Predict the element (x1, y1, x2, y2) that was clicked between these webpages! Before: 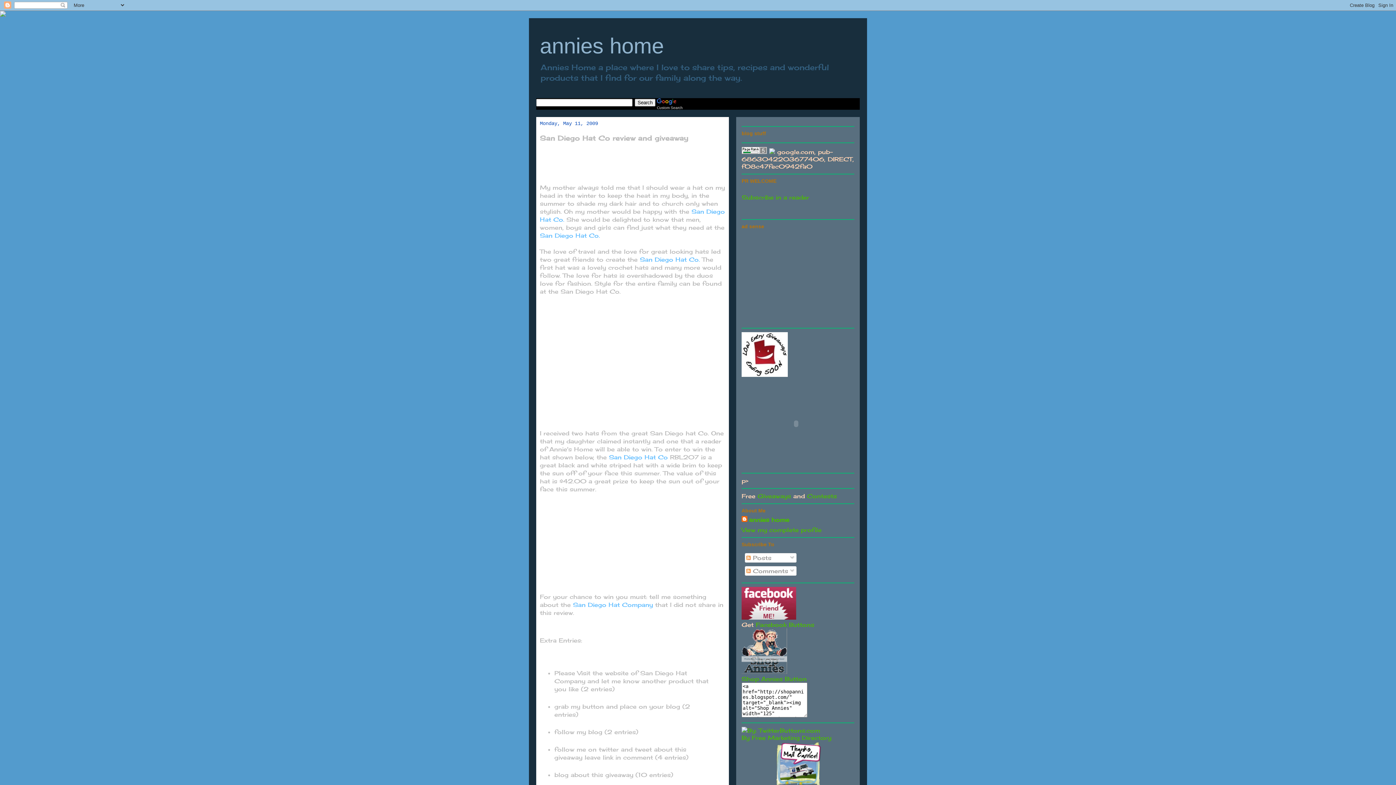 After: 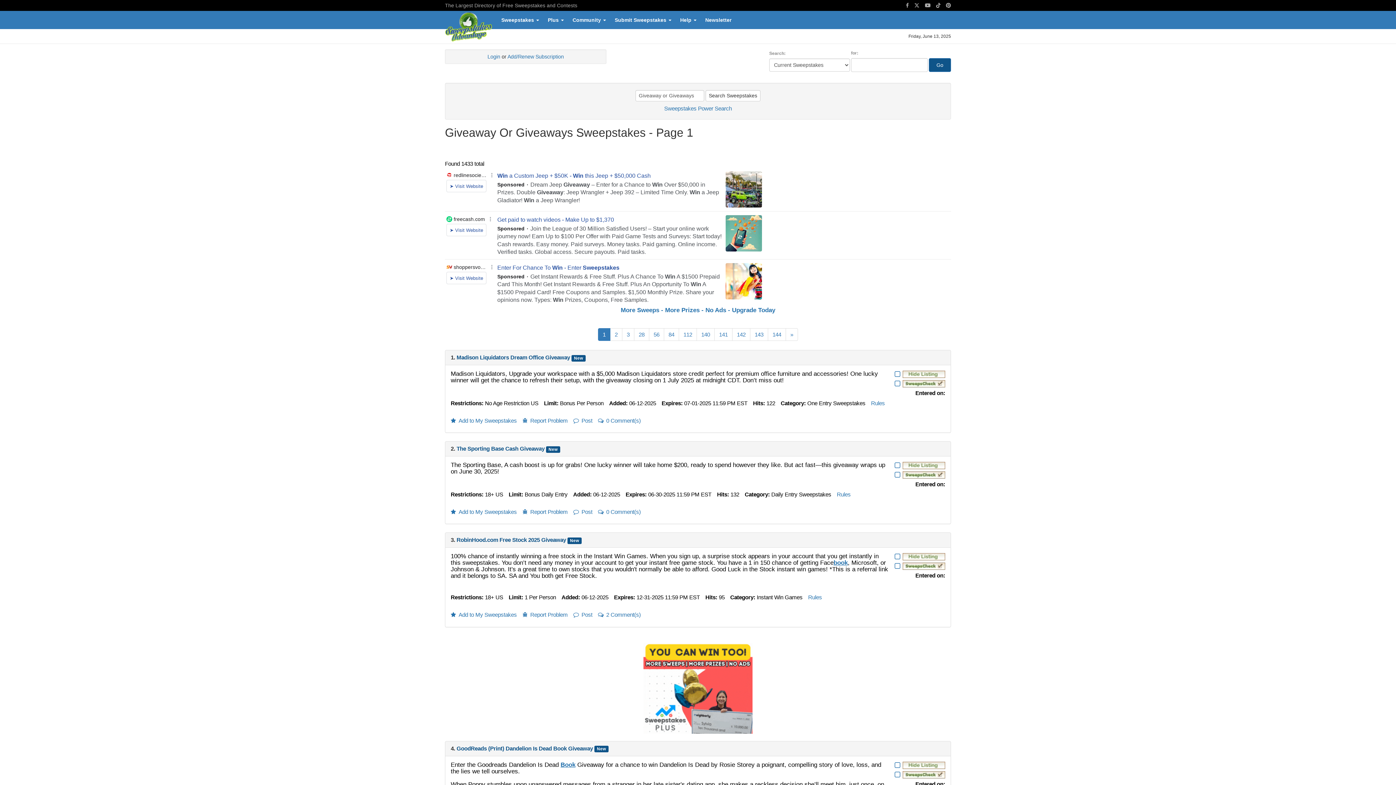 Action: label: Giveaways bbox: (757, 492, 791, 500)